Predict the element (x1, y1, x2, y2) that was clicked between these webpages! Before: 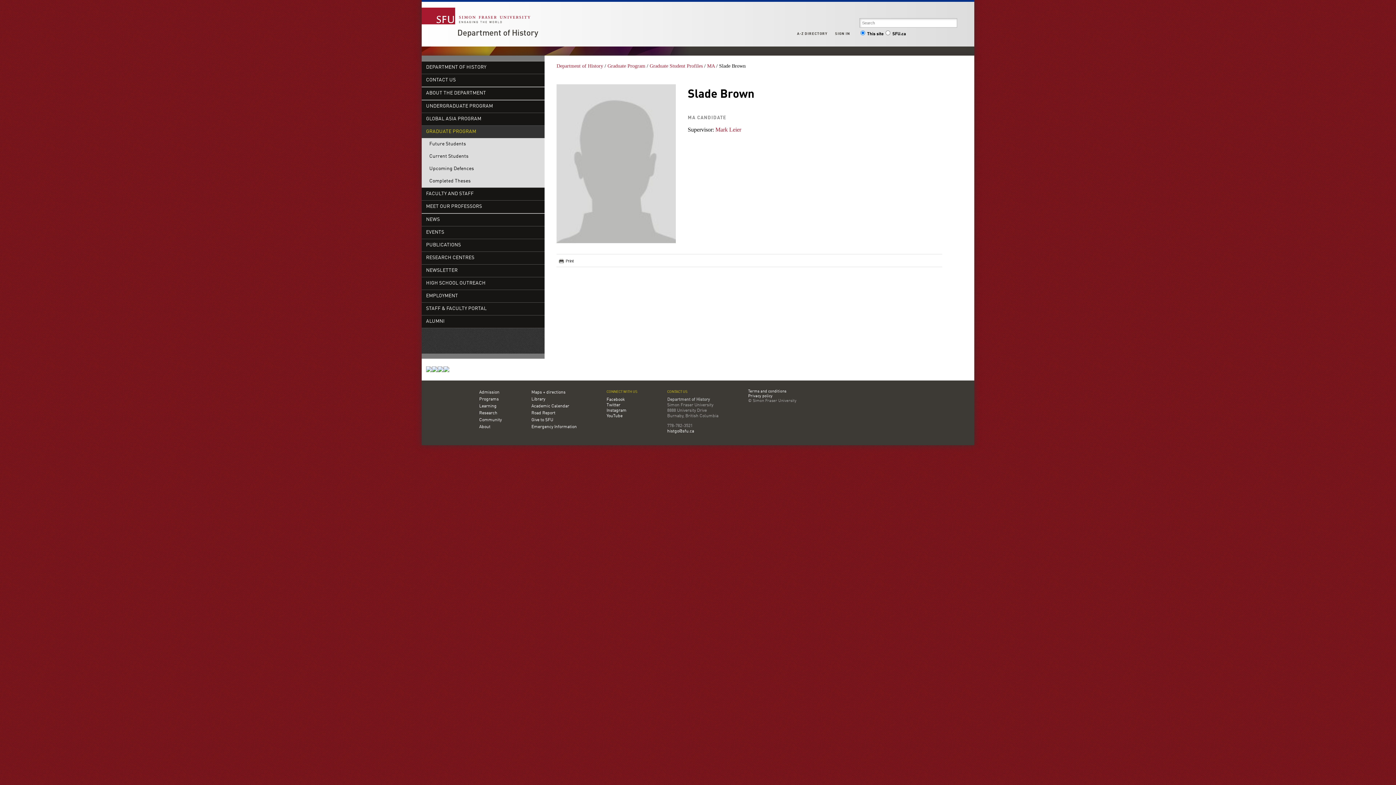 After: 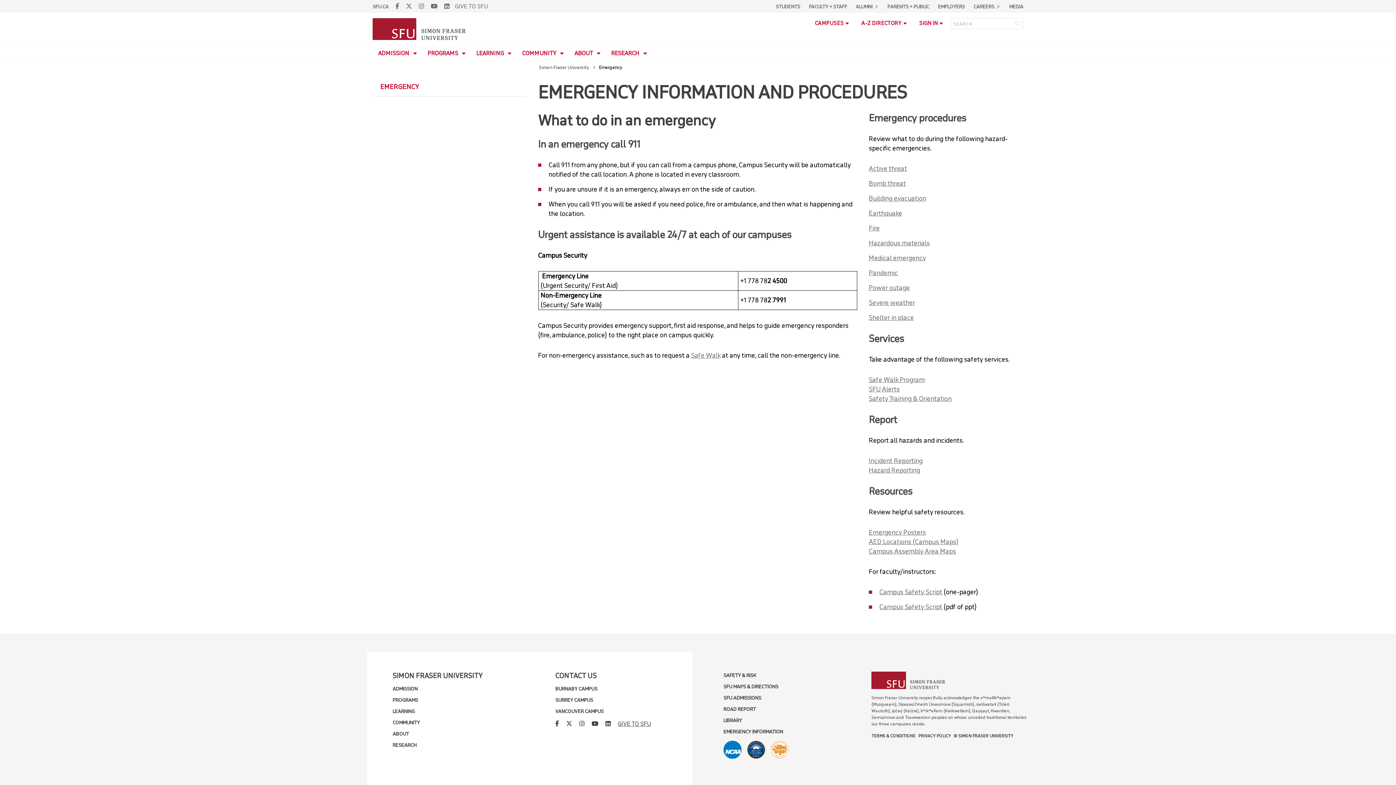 Action: label: Emergency Information bbox: (531, 424, 577, 430)